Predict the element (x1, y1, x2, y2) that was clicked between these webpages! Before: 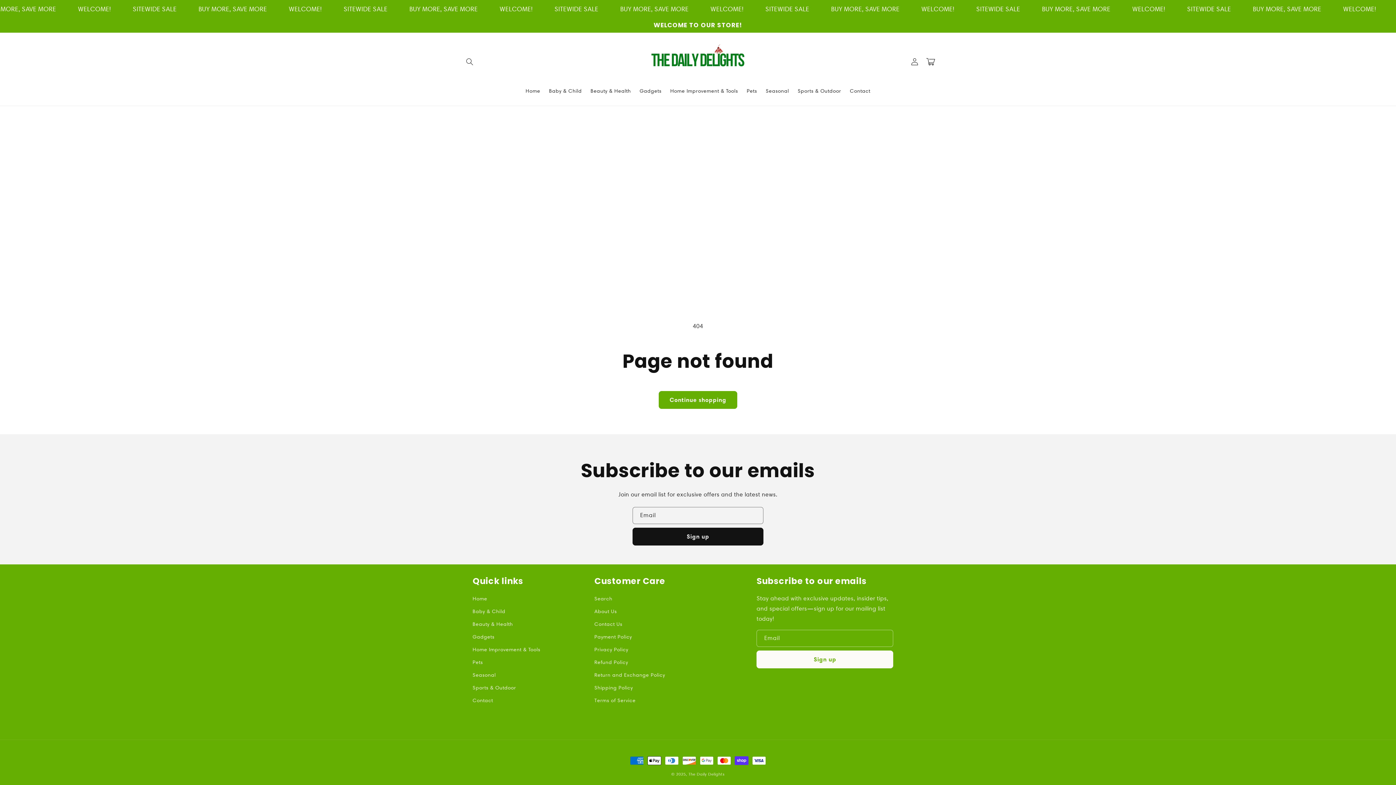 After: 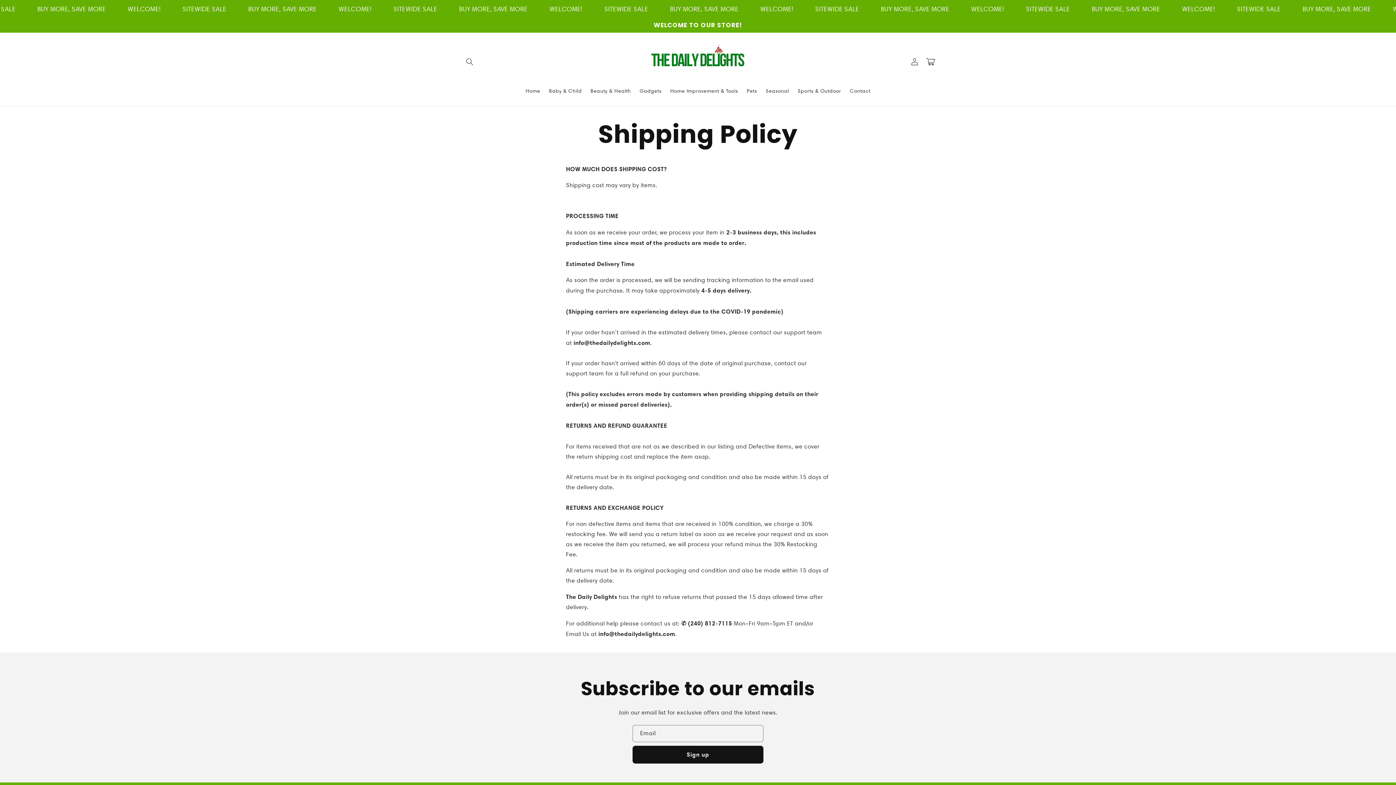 Action: label: Shipping Policy bbox: (594, 681, 633, 694)